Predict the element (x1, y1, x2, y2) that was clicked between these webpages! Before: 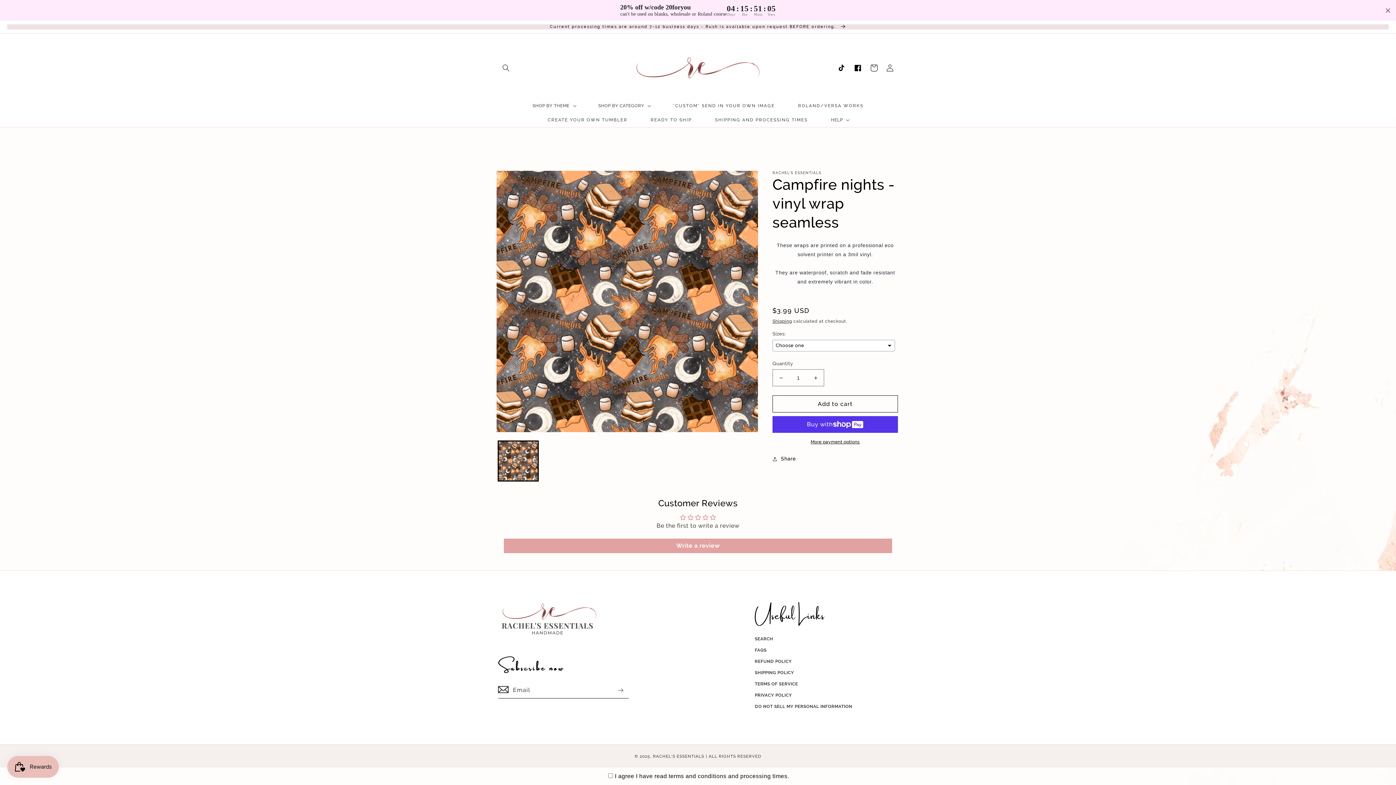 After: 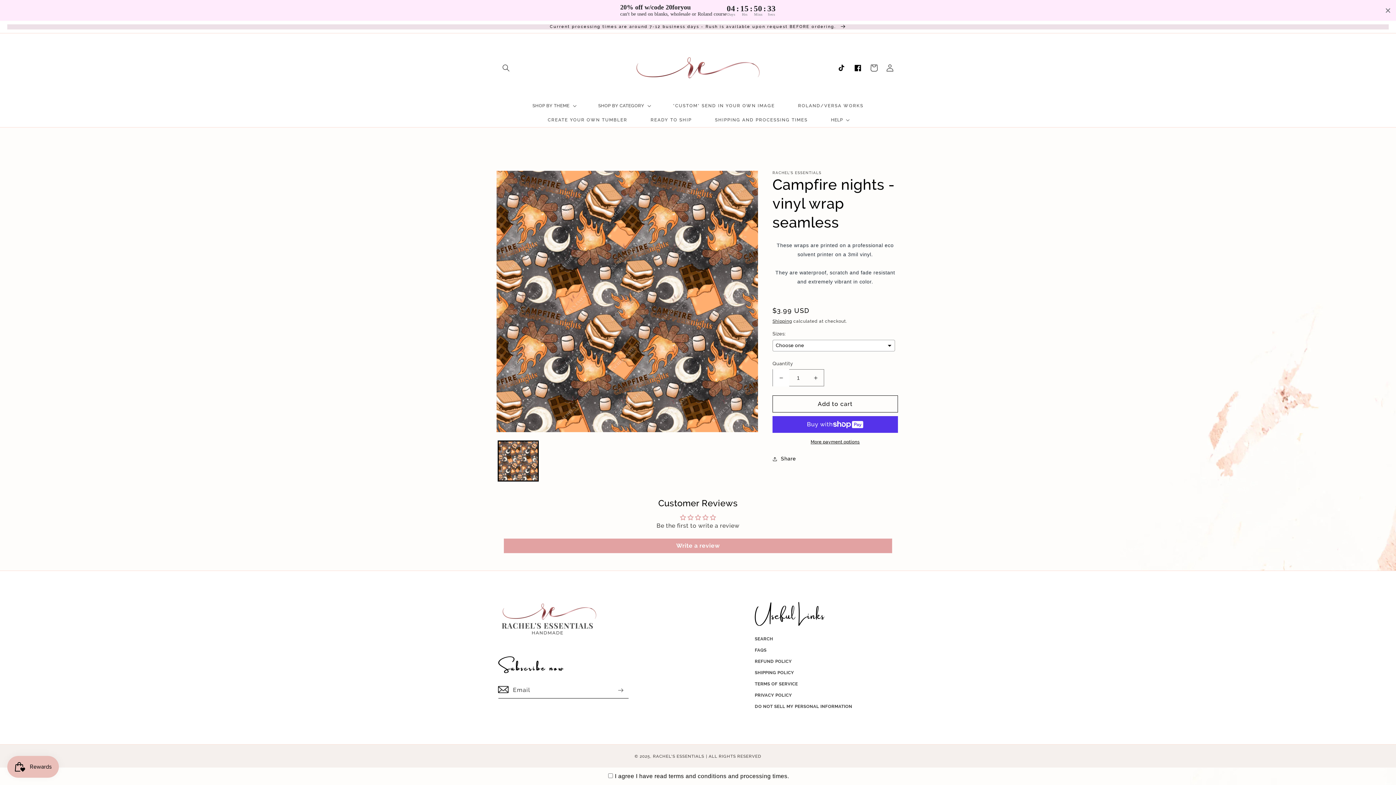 Action: label: Decrease quantity for Campfire nights - vinyl wrap seamless bbox: (773, 369, 789, 386)